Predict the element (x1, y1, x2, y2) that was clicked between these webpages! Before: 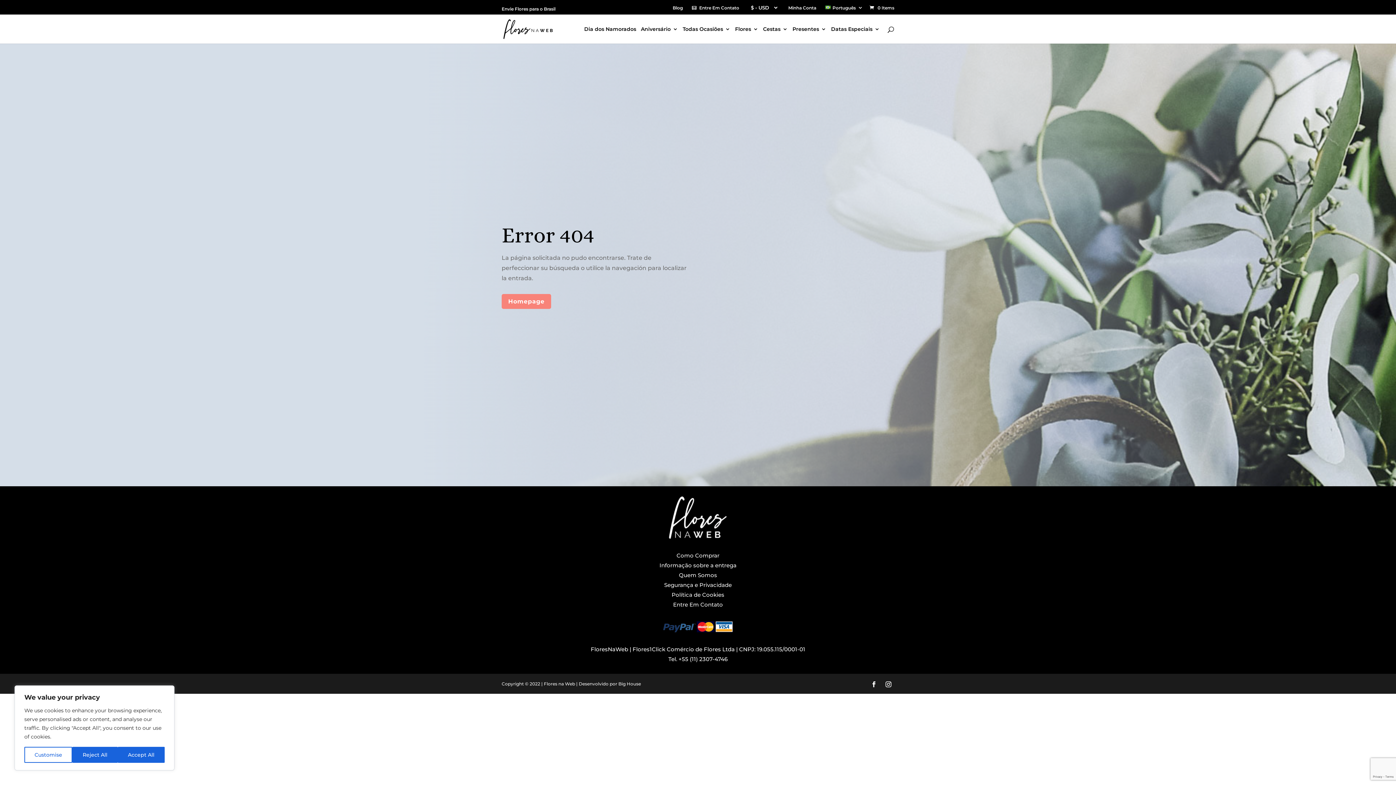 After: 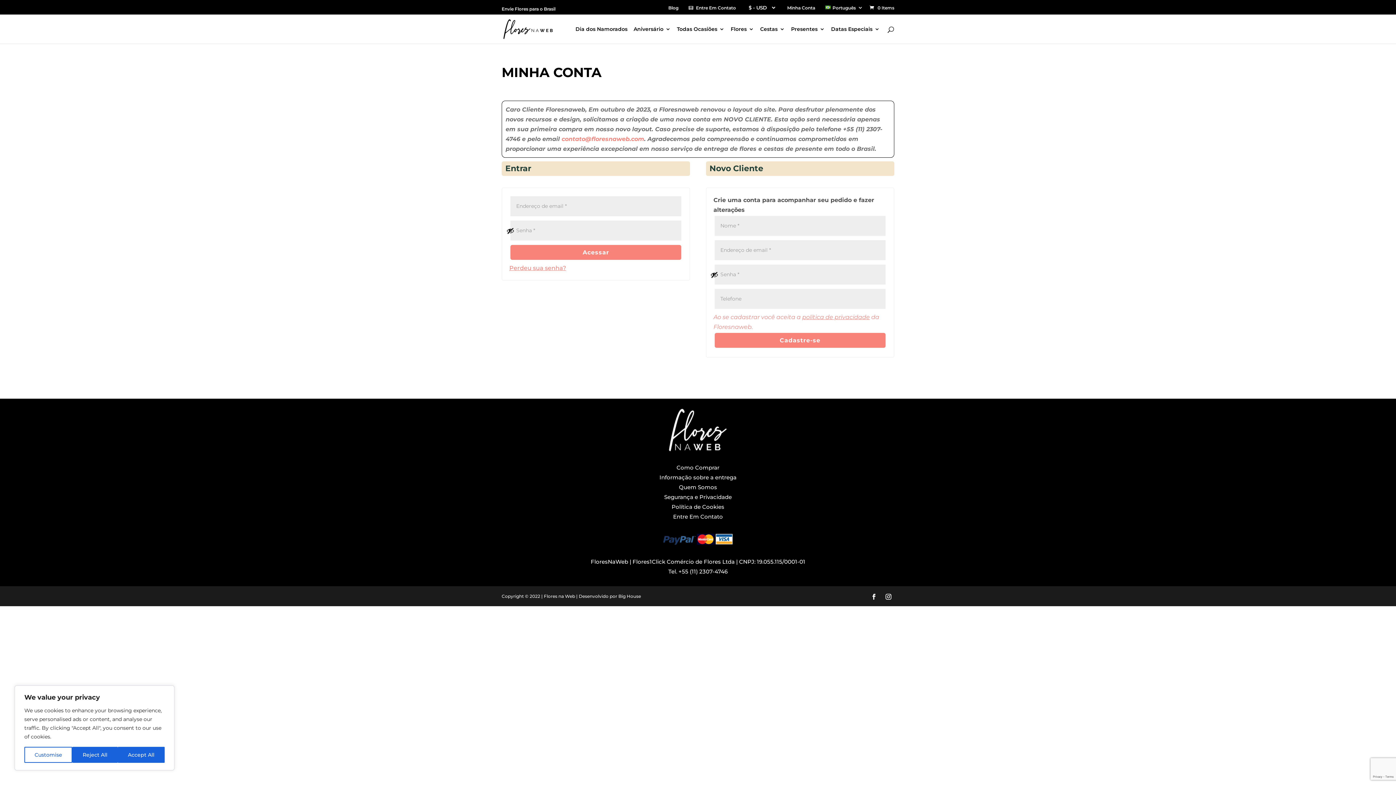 Action: bbox: (788, 5, 816, 13) label: Minha Conta